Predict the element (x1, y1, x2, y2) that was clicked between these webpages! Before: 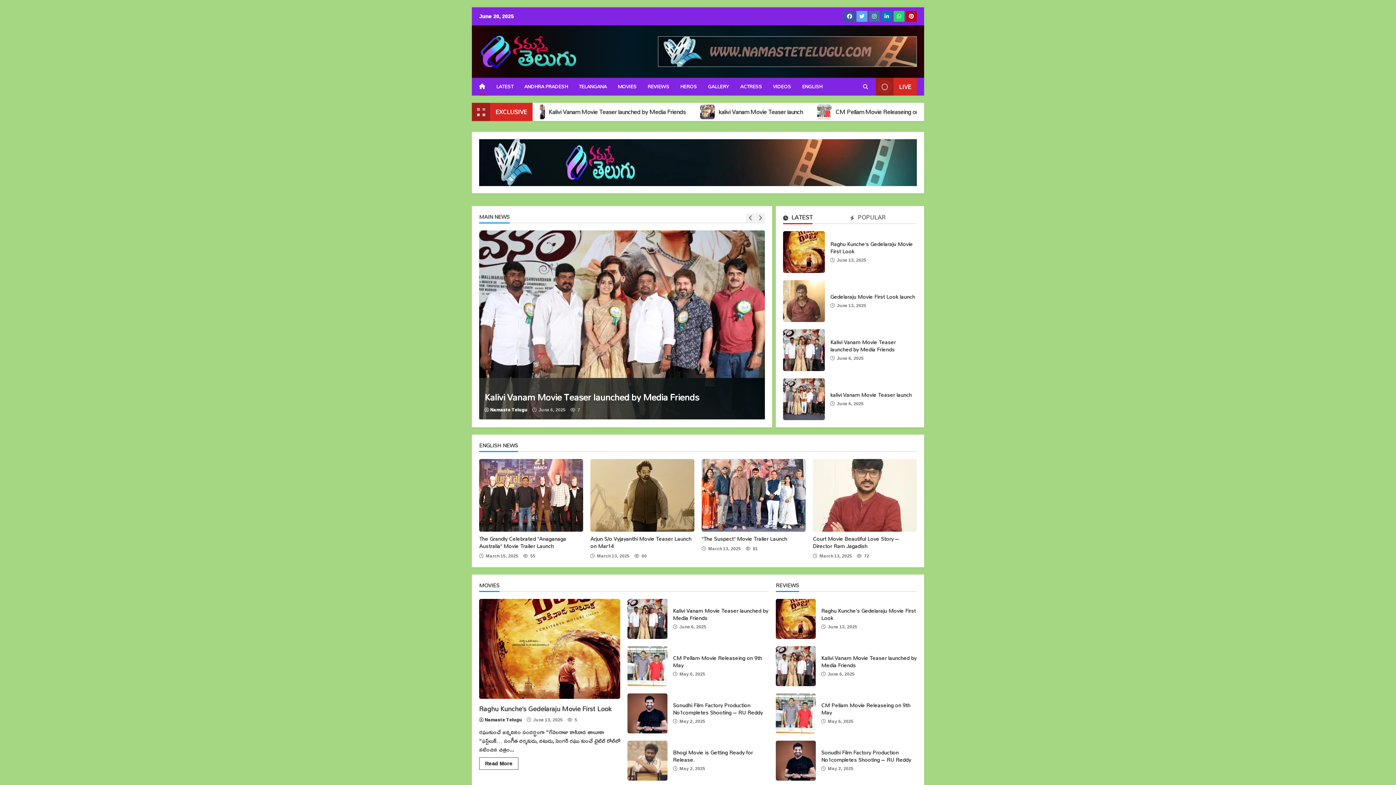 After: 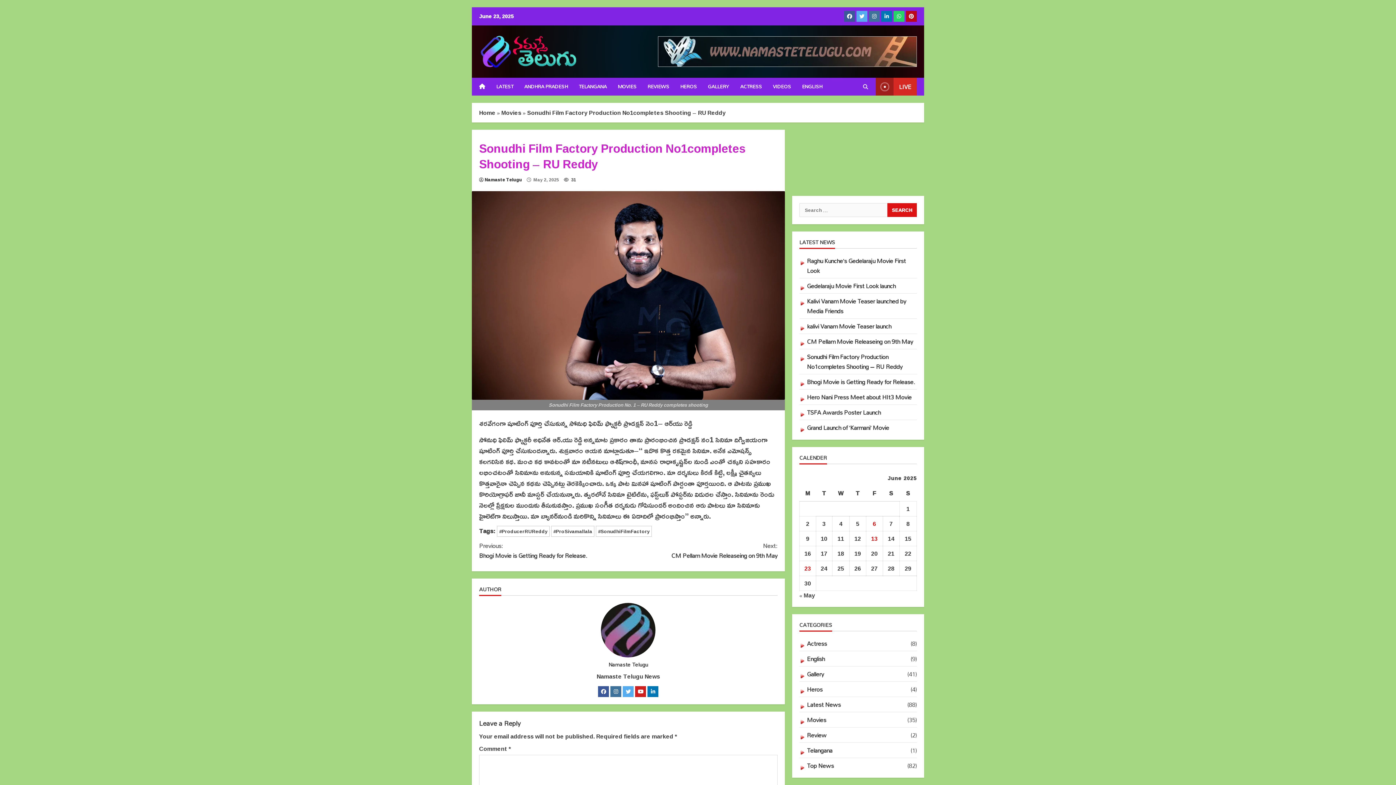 Action: bbox: (673, 700, 762, 718) label: Sonudhi Film Factory Production No1completes Shooting – RU Reddy